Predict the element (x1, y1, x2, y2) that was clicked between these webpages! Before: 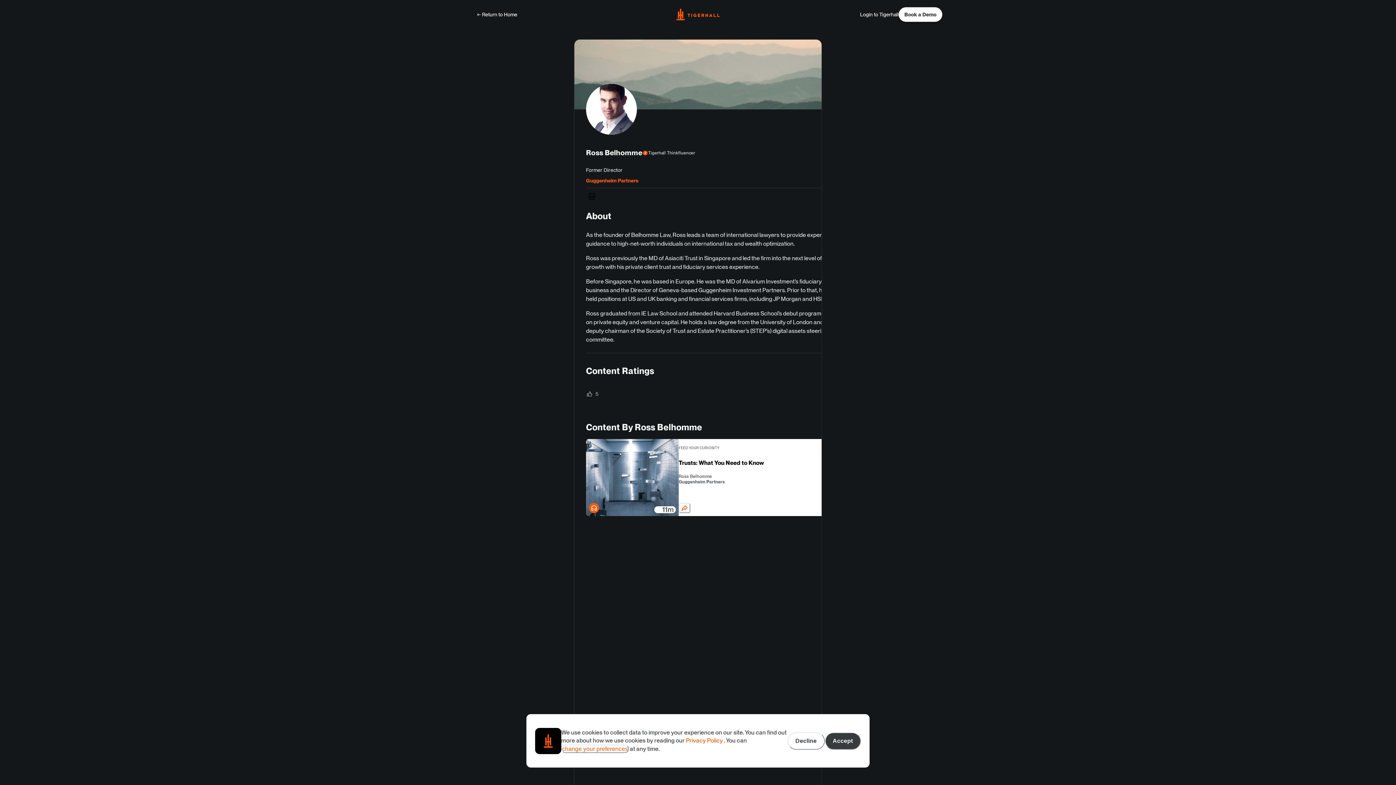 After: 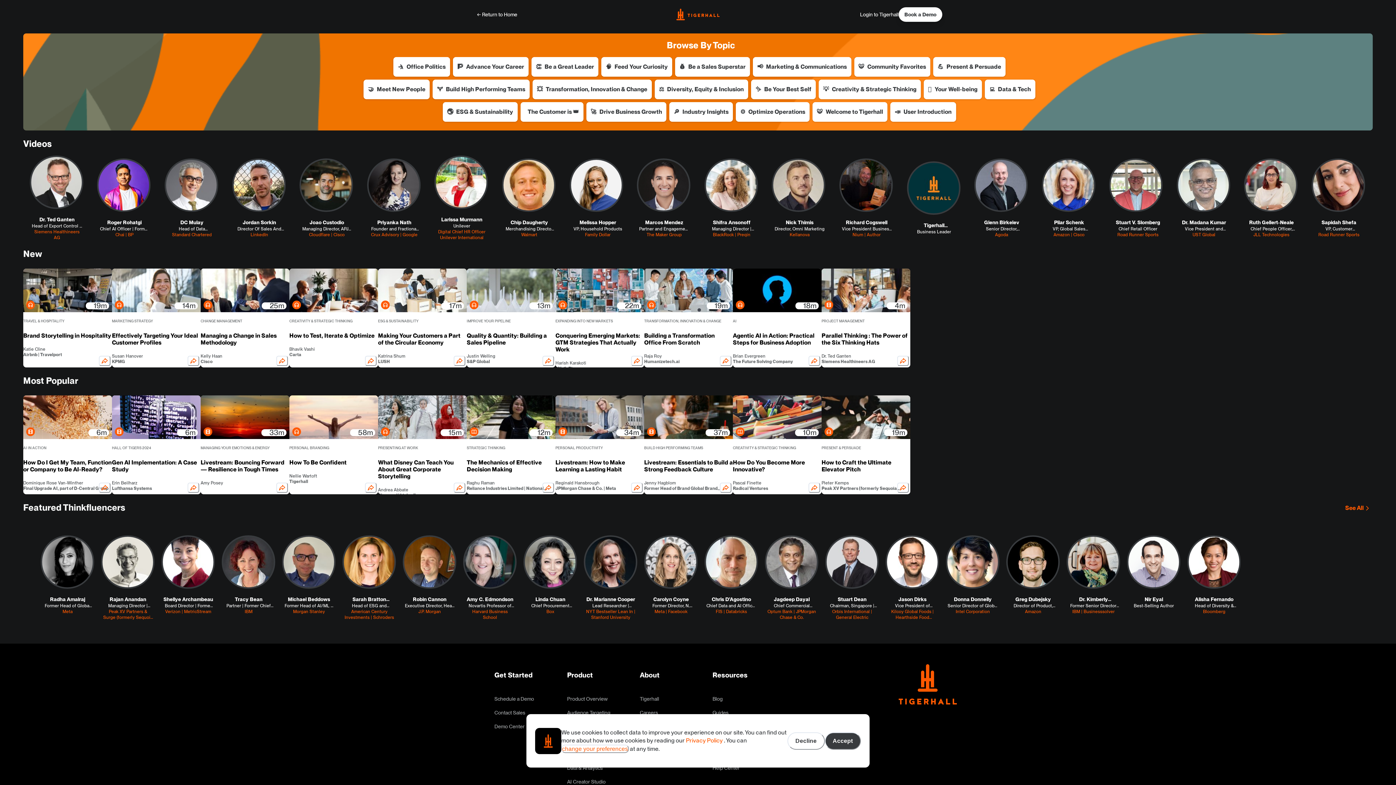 Action: label: Go to content page bbox: (674, 0, 721, 29)